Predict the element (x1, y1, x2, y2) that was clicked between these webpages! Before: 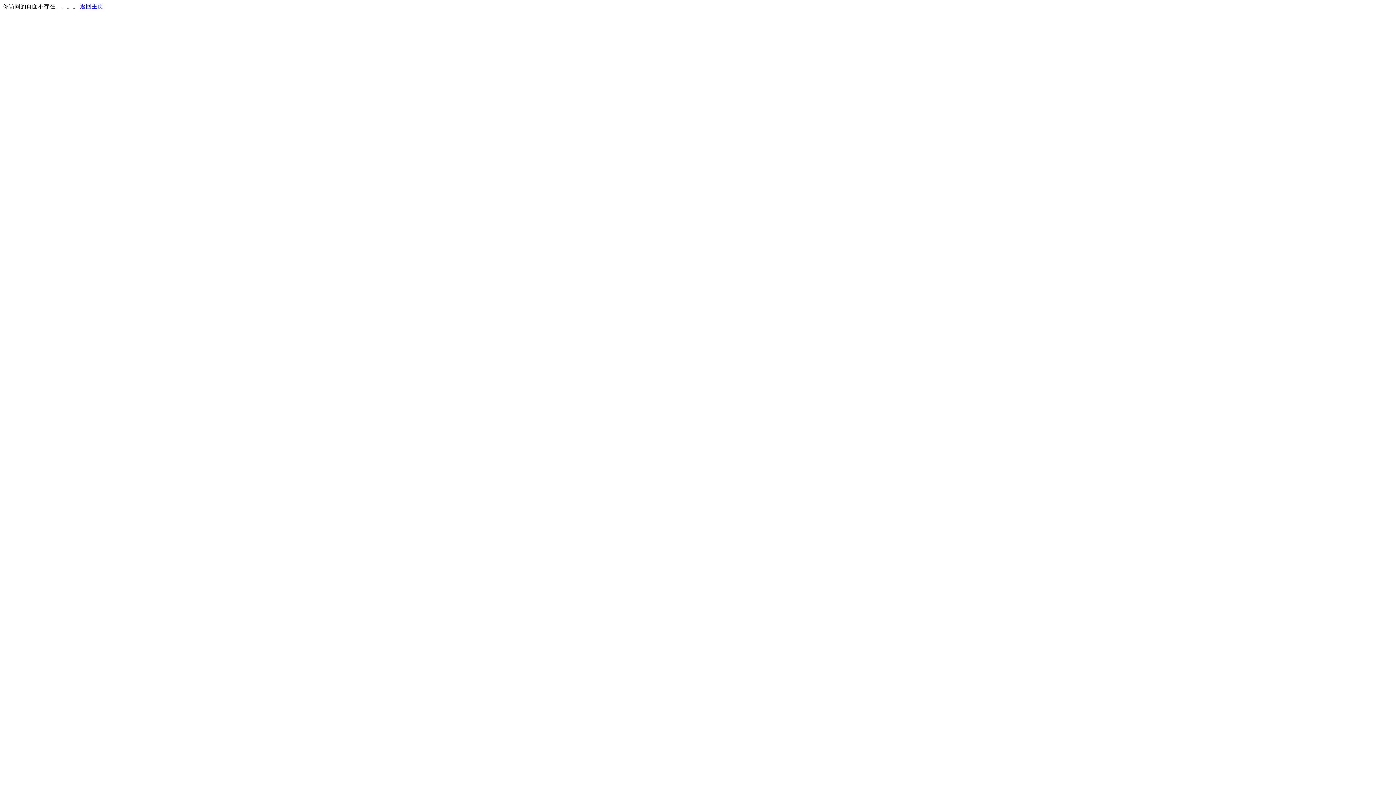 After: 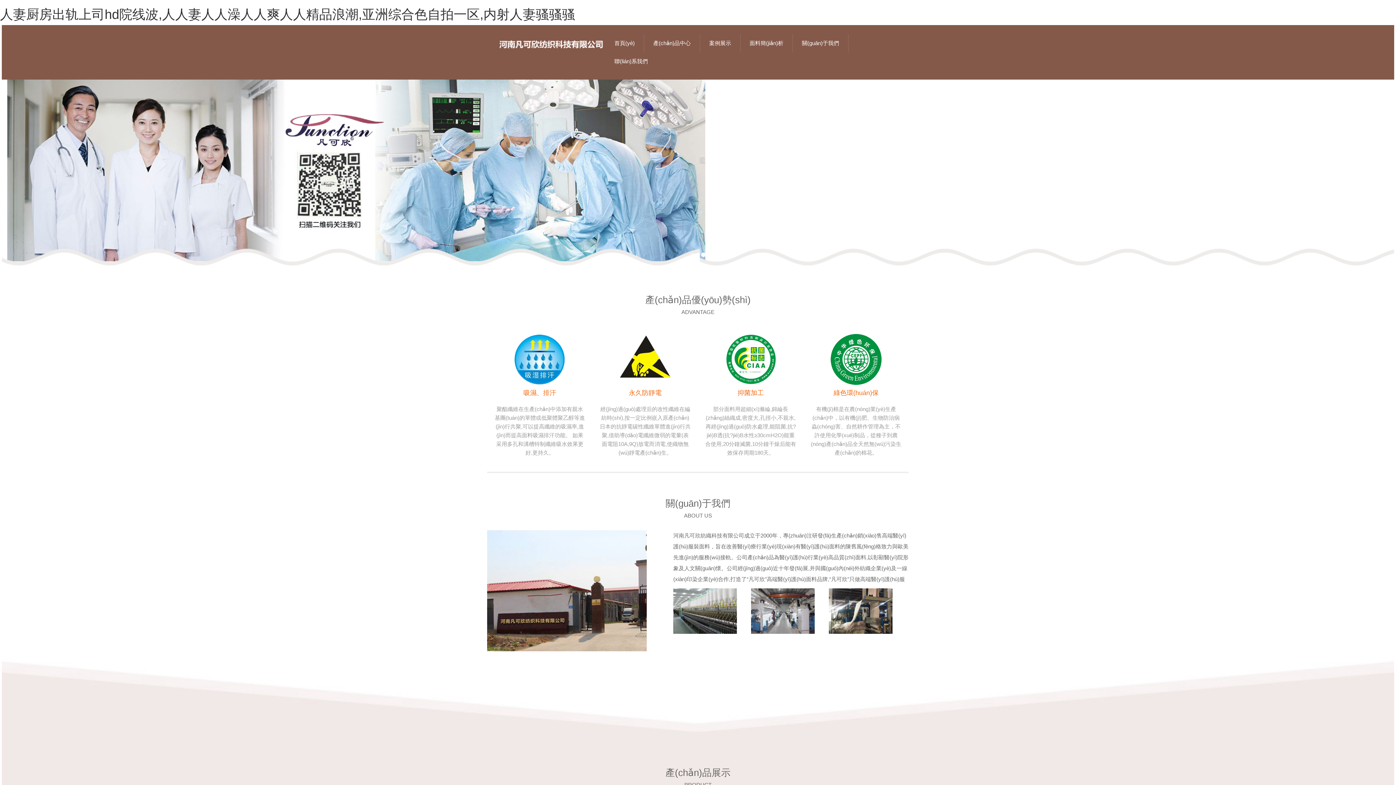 Action: label: 返回主页 bbox: (80, 3, 103, 9)